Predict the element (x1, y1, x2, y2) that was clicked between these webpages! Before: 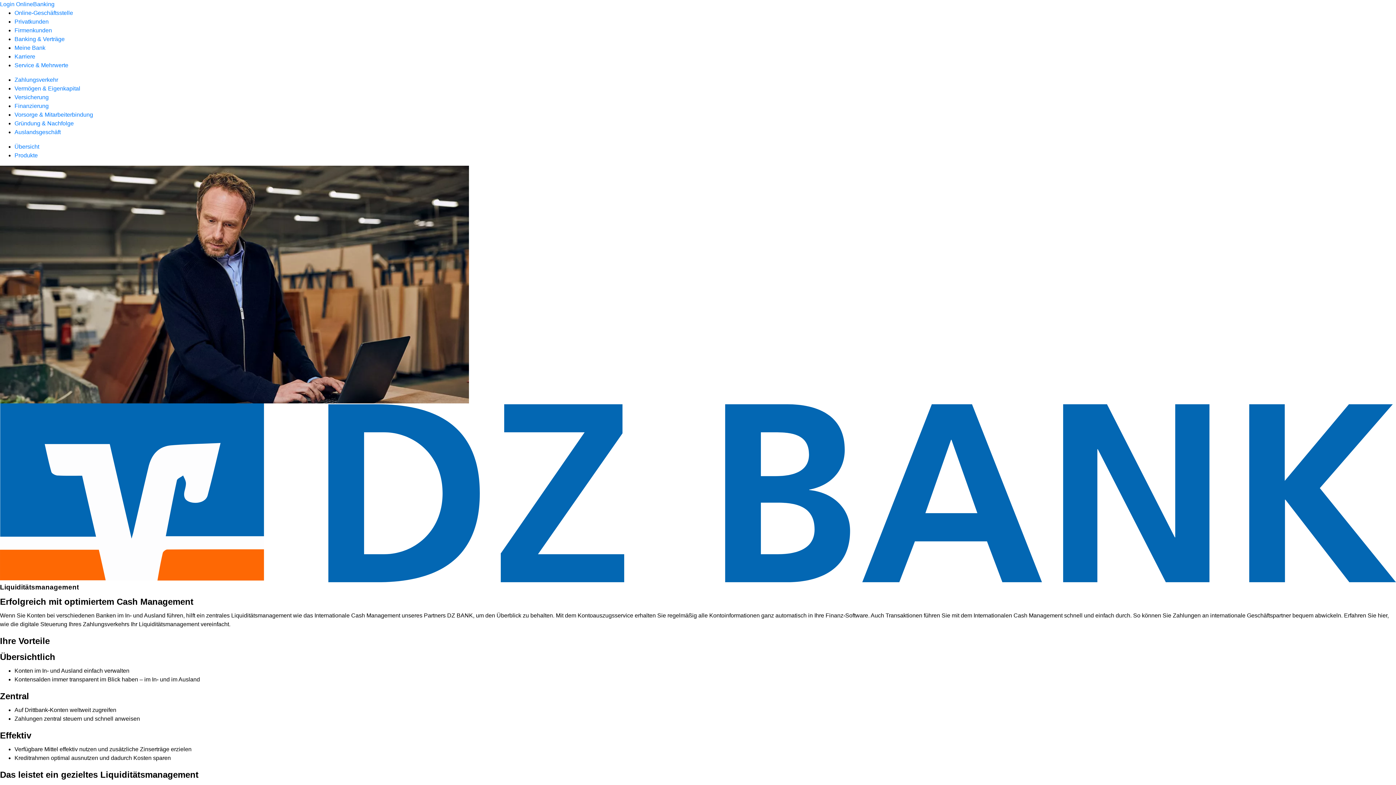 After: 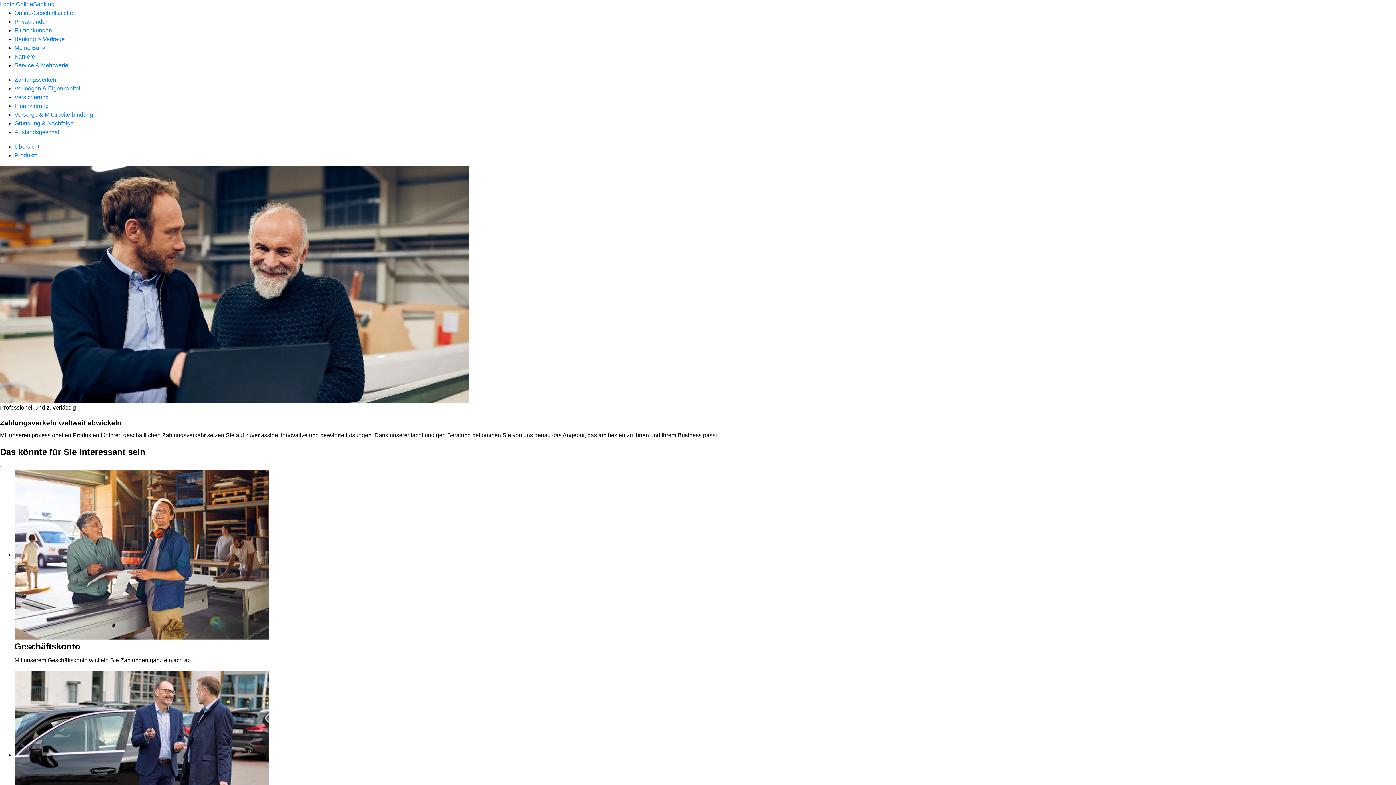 Action: bbox: (14, 143, 39, 149) label: Übersicht